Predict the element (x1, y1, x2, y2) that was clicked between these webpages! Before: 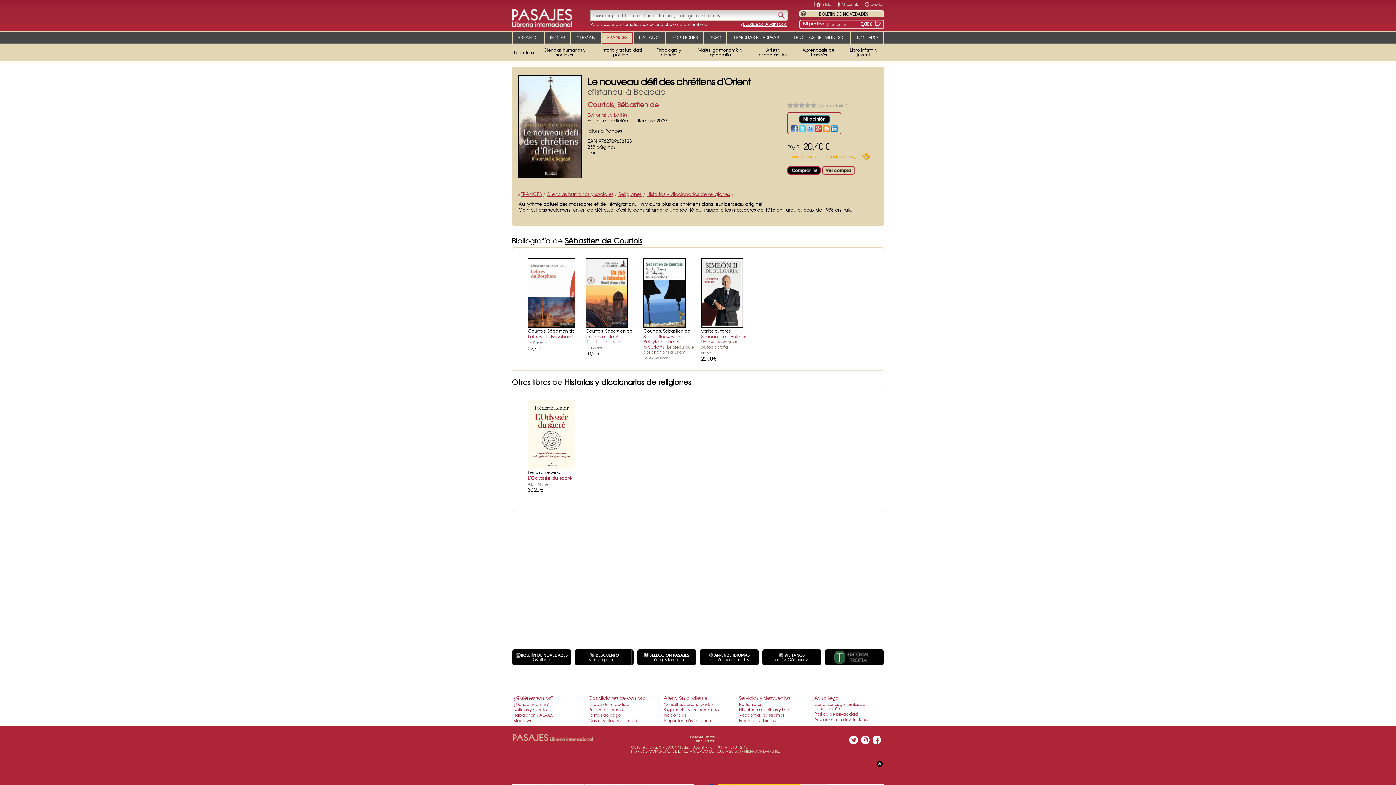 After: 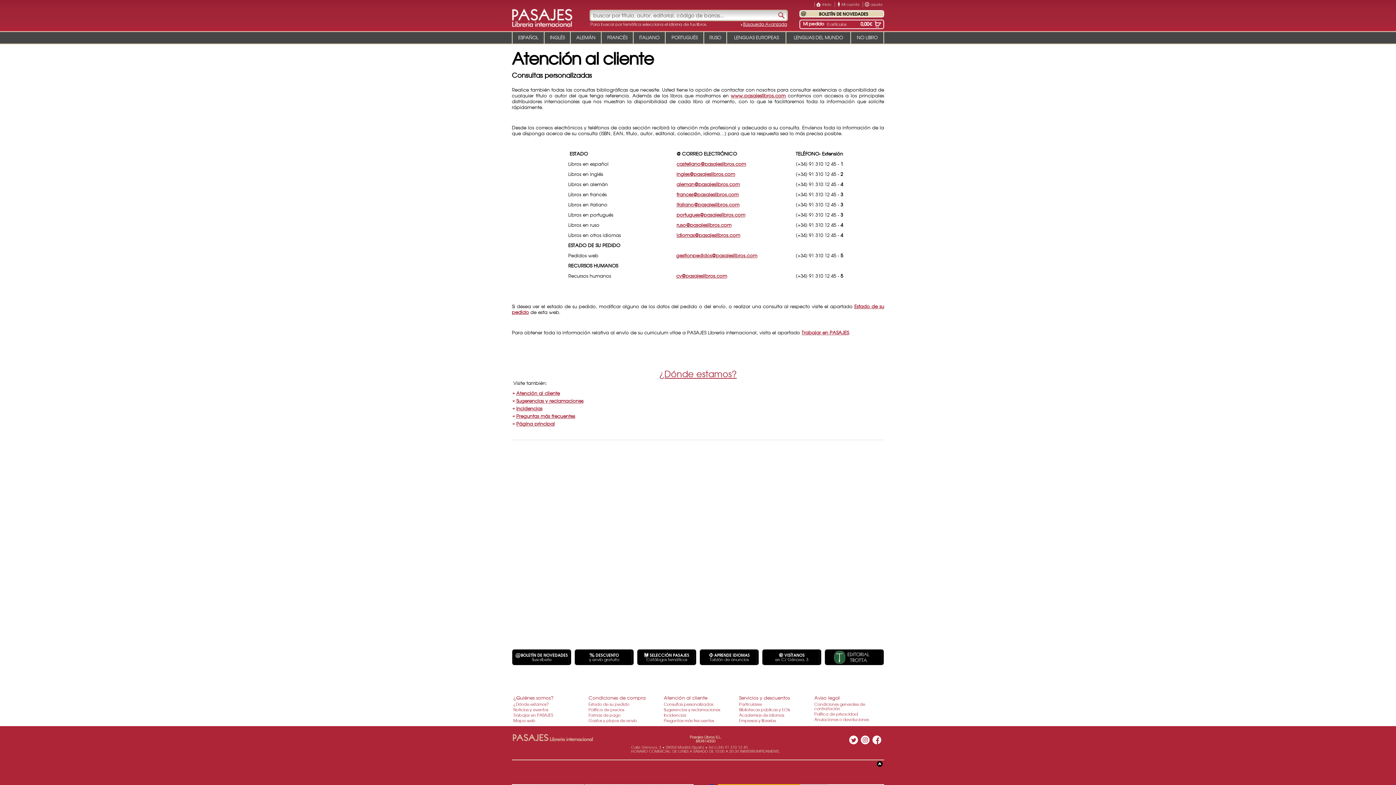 Action: bbox: (664, 701, 713, 707) label: Consultas personalizadas